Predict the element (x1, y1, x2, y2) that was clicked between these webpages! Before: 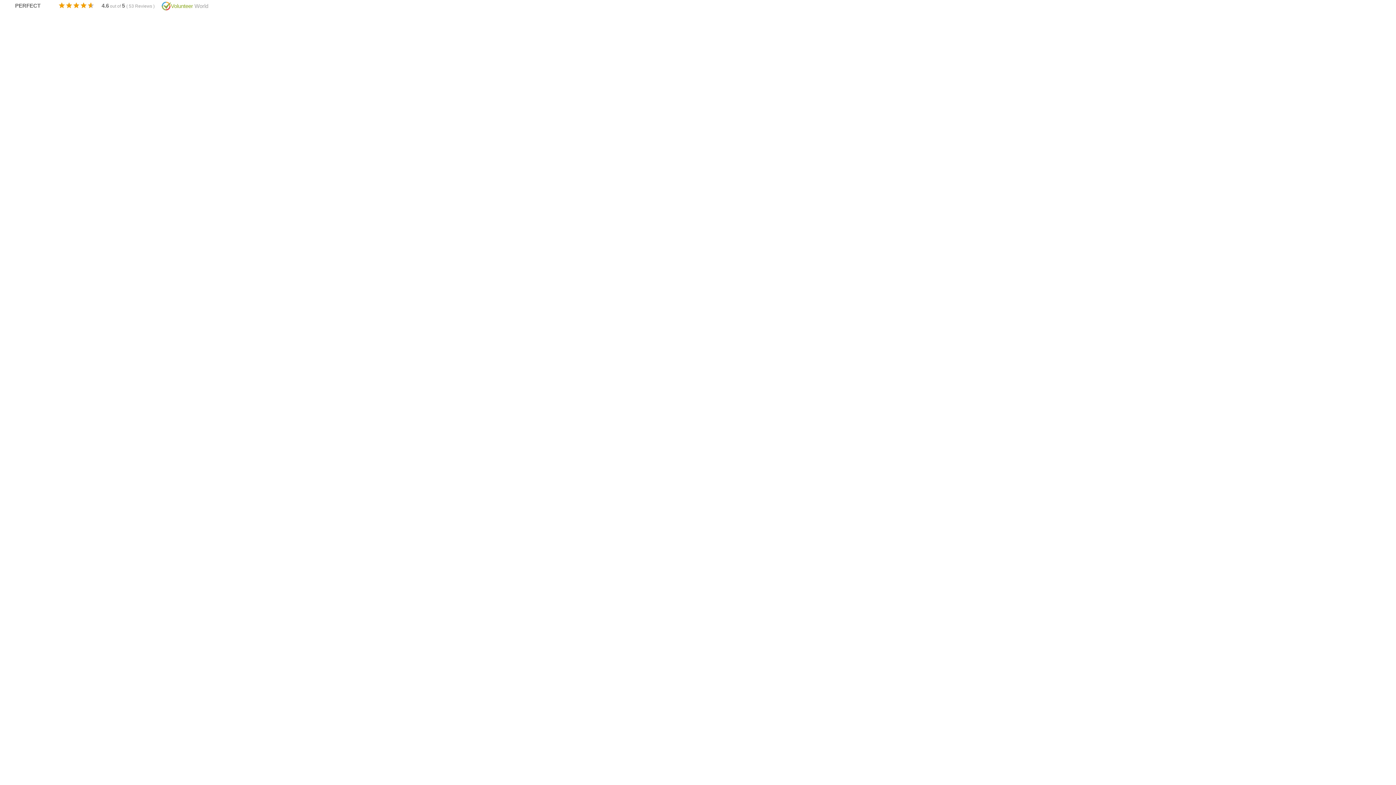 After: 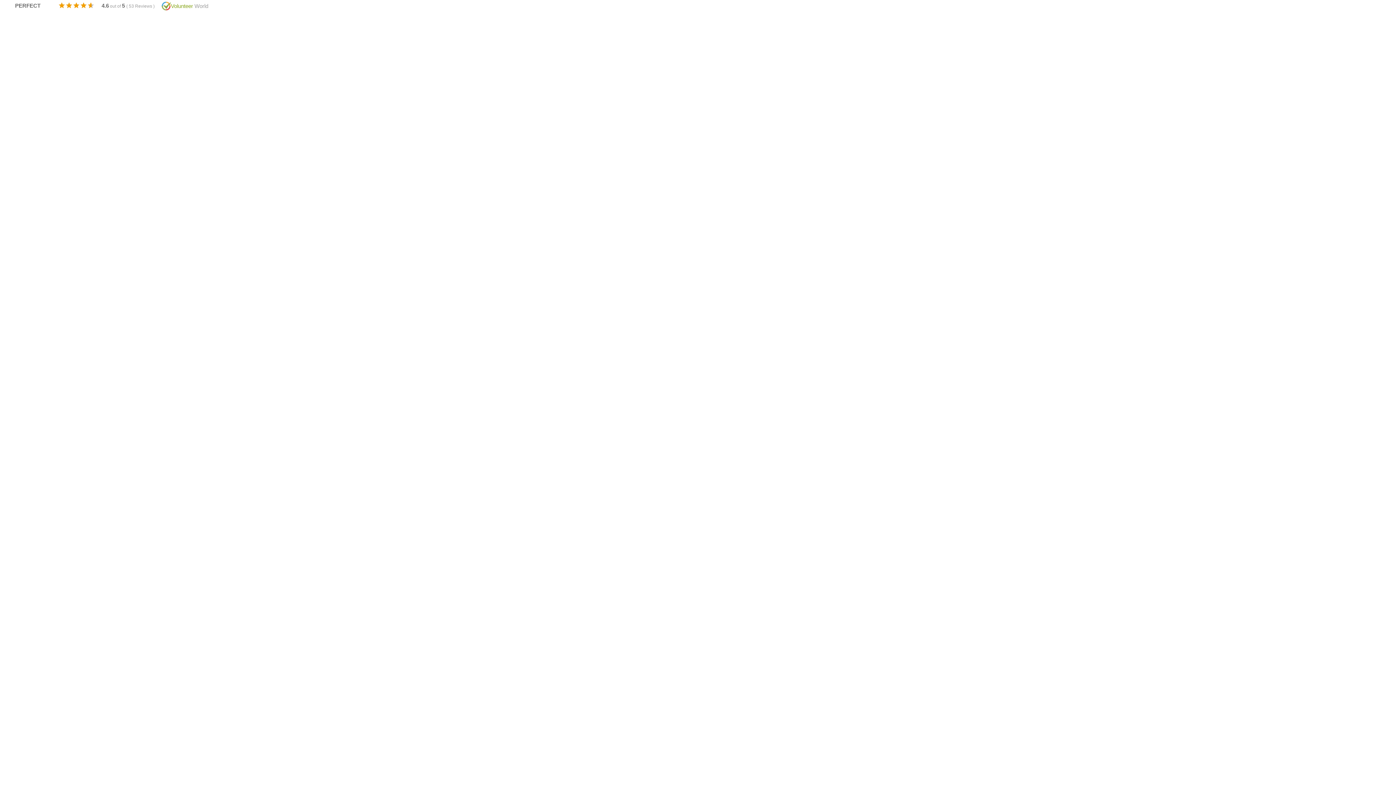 Action: bbox: (161, 1, 170, 10)